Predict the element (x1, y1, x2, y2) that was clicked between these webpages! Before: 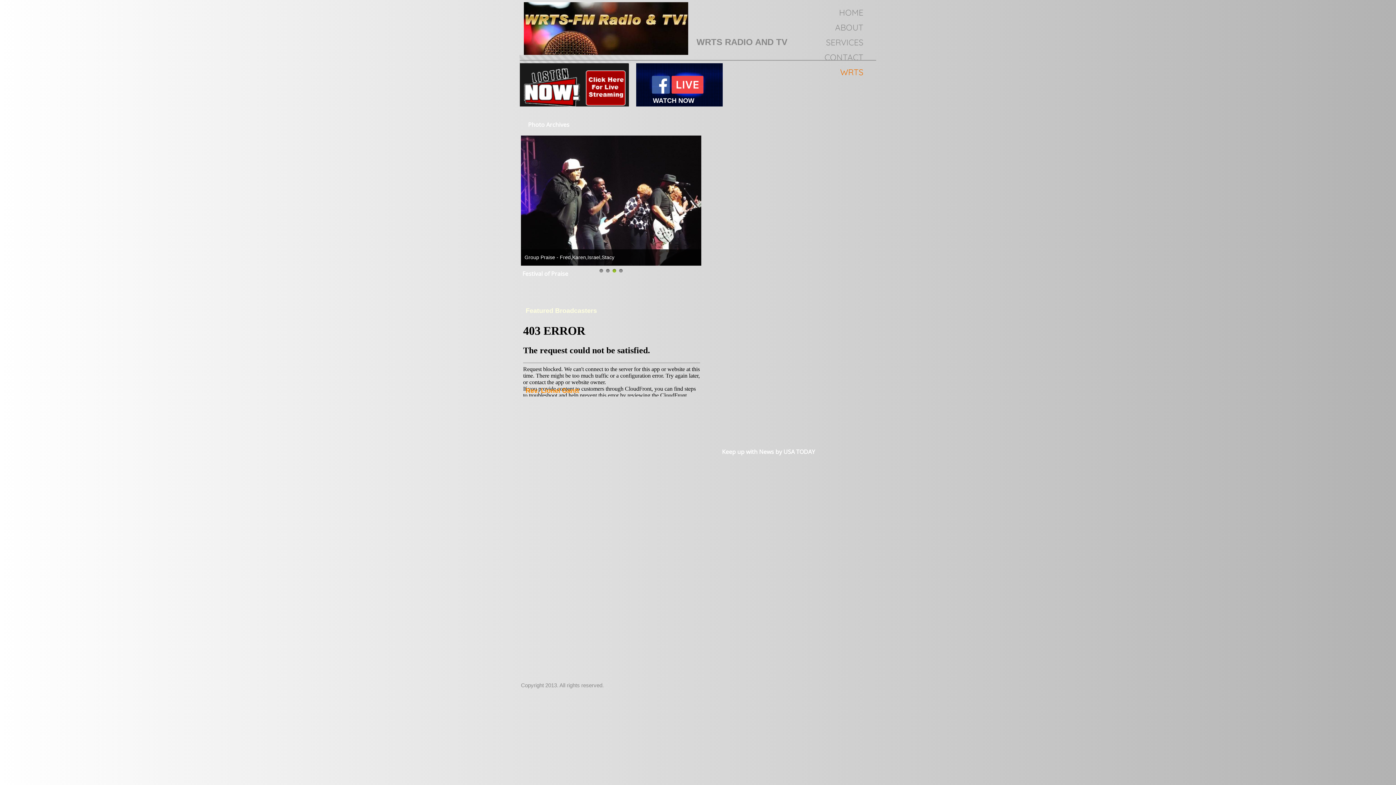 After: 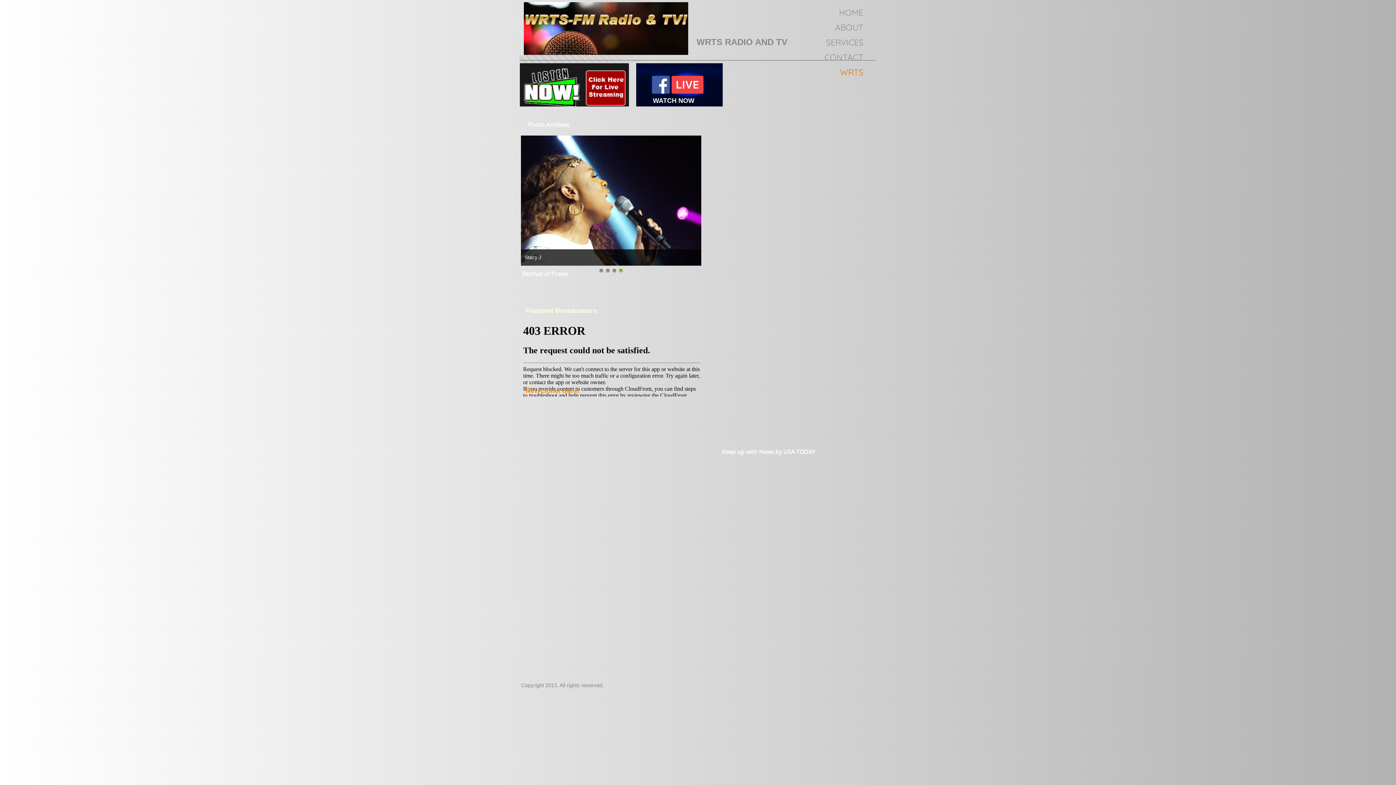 Action: label: WRTS bbox: (838, 64, 865, 79)